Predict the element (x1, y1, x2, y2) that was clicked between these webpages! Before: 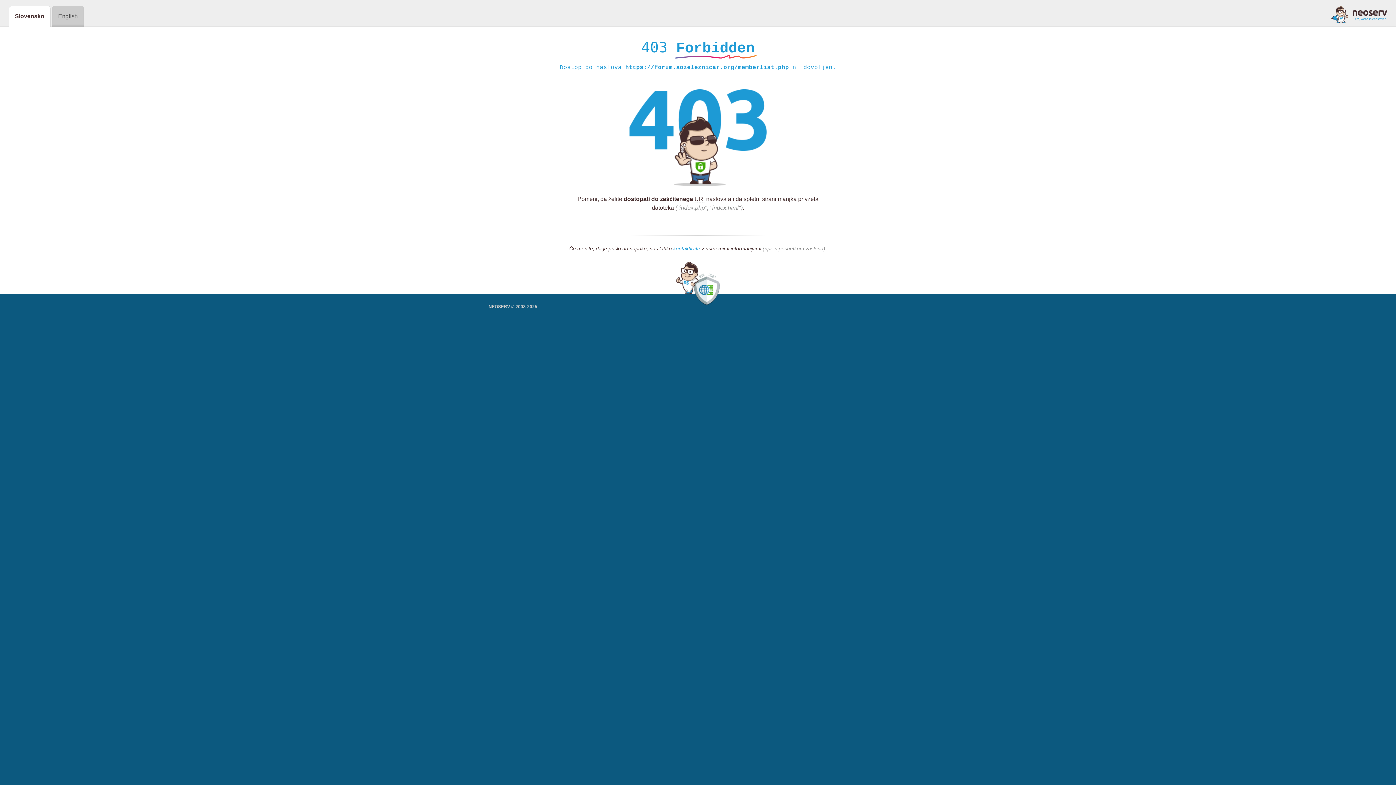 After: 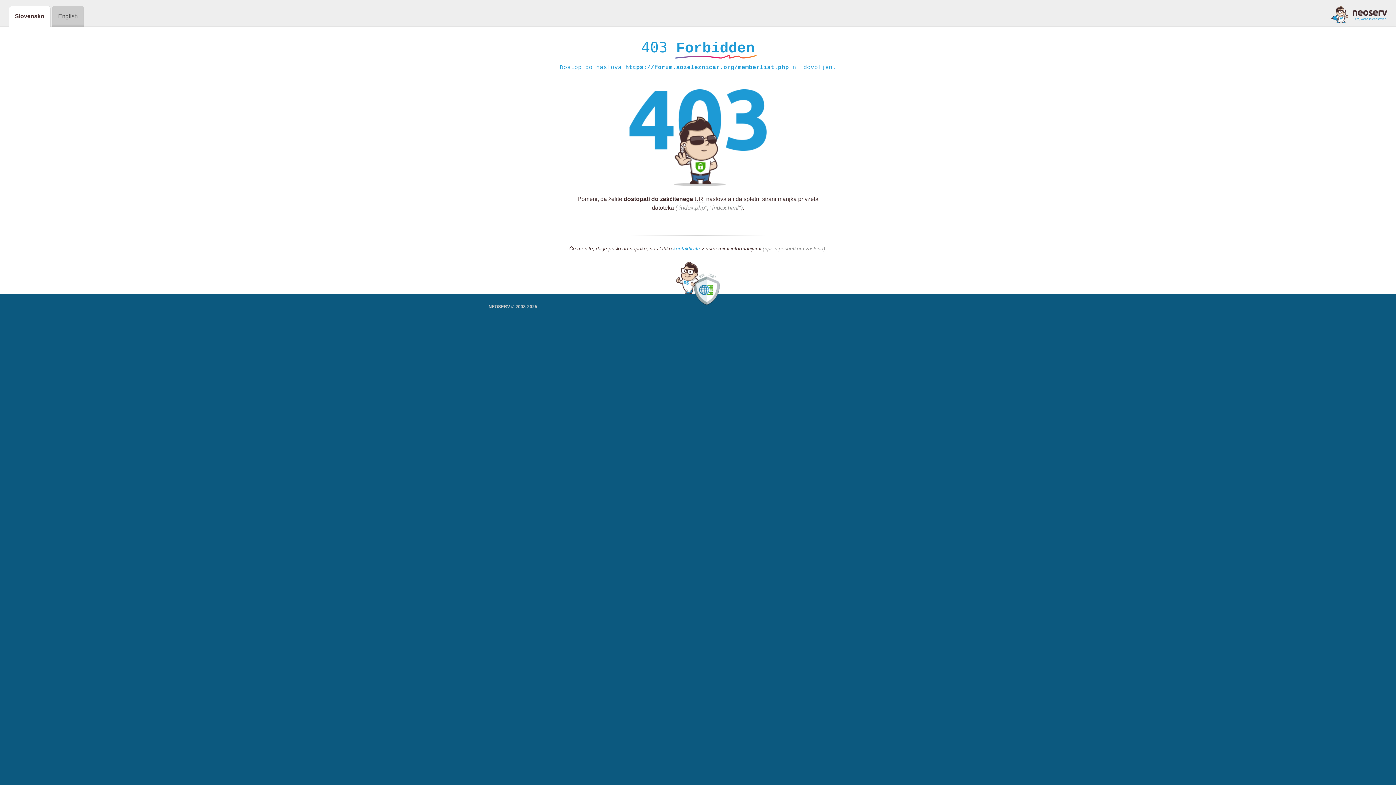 Action: bbox: (1331, 5, 1387, 23)